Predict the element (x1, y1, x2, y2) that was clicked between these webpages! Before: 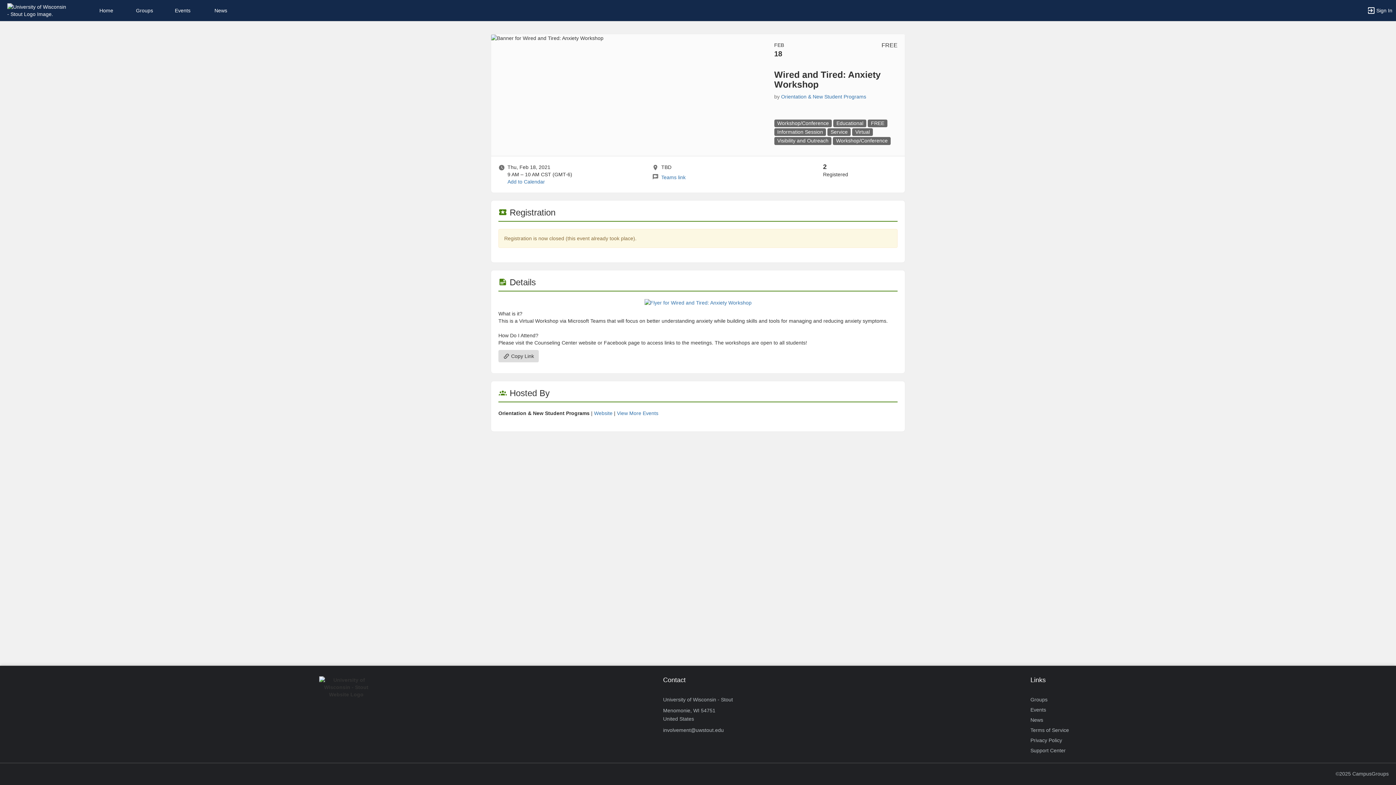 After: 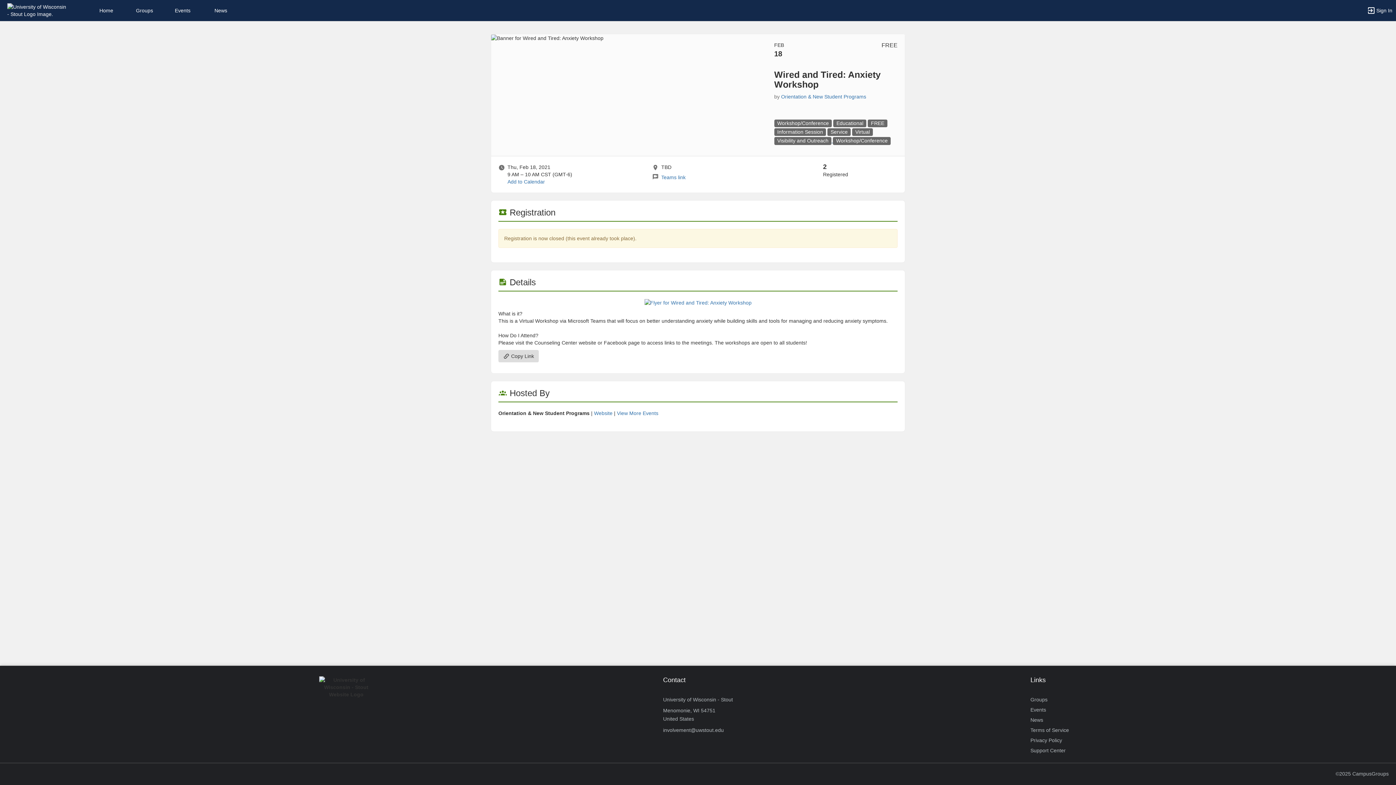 Action: label: Visibility and Outreach  bbox: (774, 137, 833, 143)